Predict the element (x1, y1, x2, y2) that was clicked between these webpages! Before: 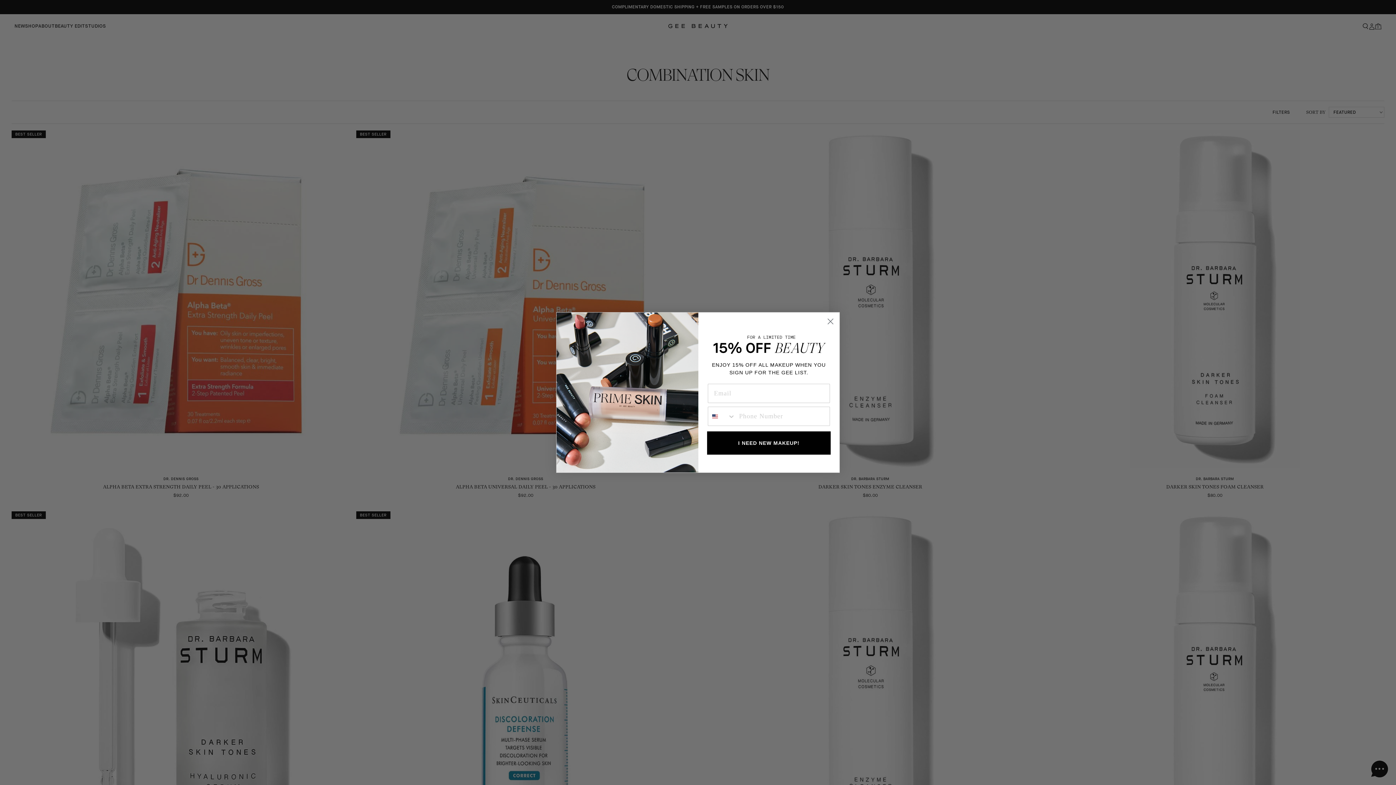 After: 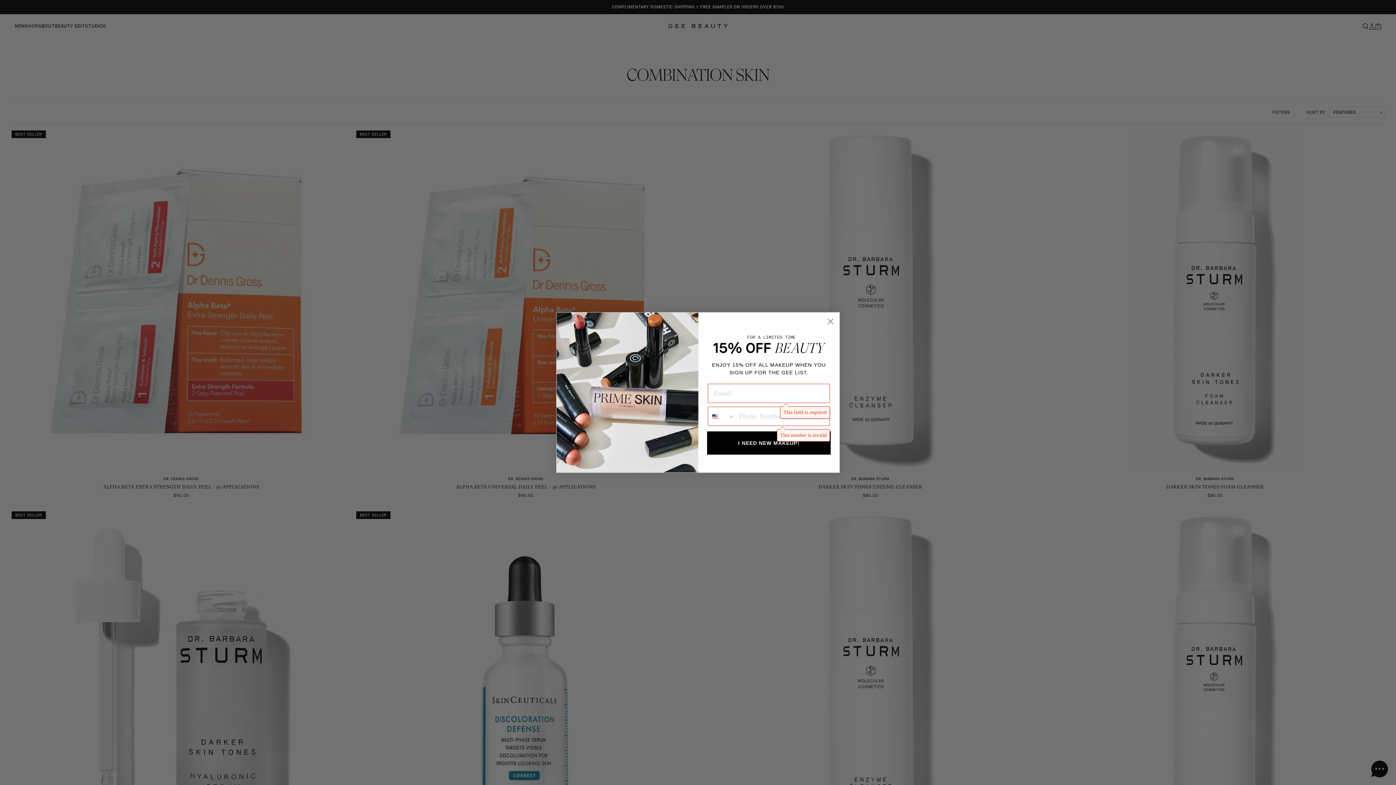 Action: bbox: (707, 431, 830, 455) label: I NEED NEW MAKEUP!